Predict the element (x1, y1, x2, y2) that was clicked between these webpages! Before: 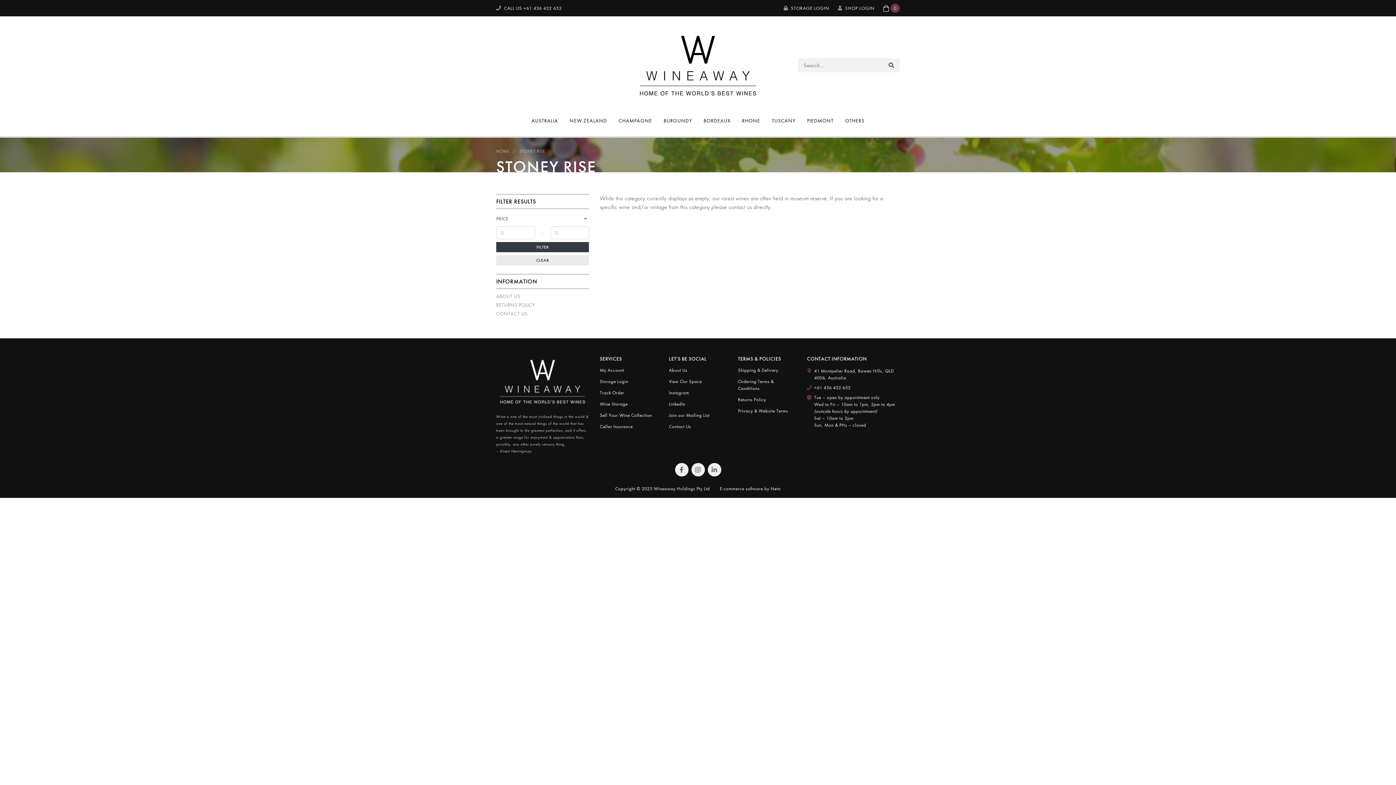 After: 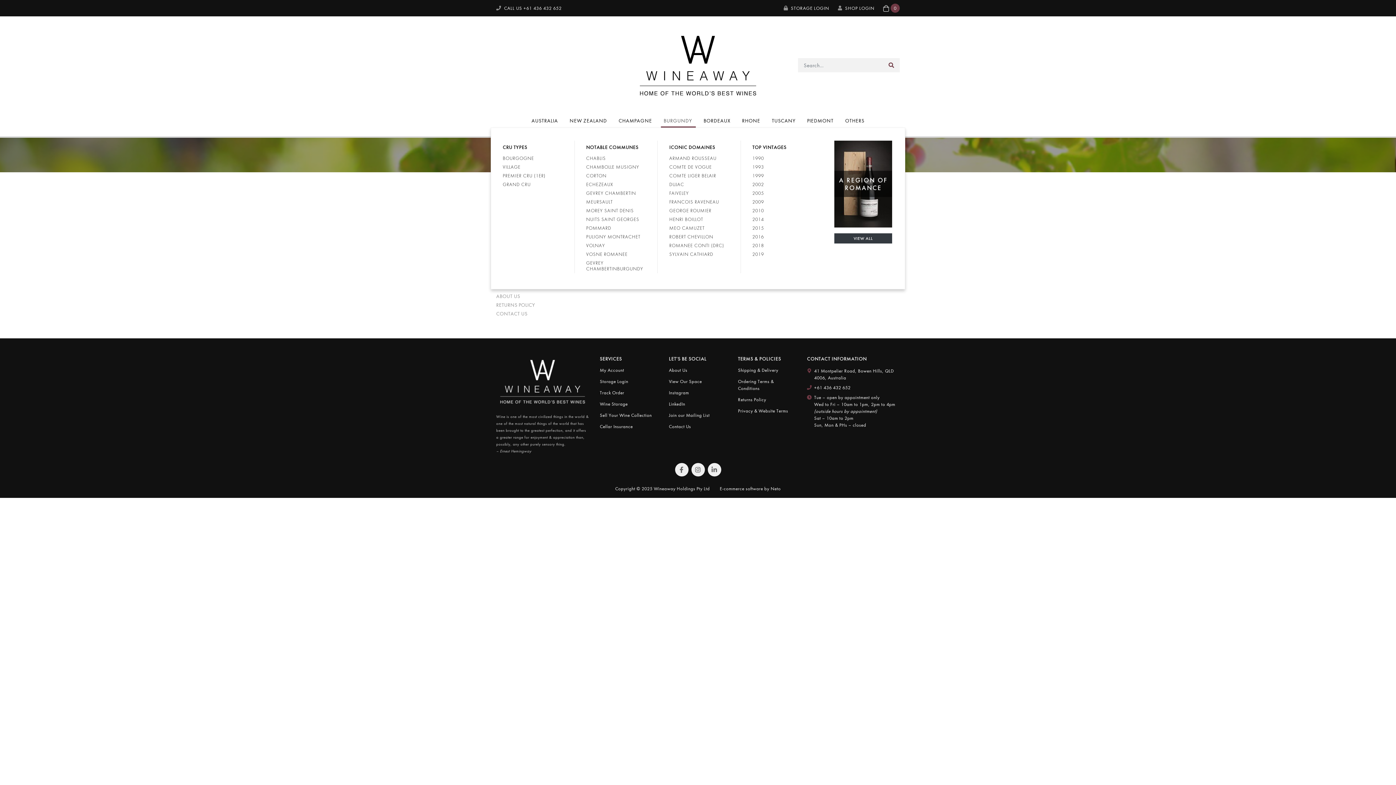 Action: bbox: (658, 114, 697, 127) label: BURGUNDY